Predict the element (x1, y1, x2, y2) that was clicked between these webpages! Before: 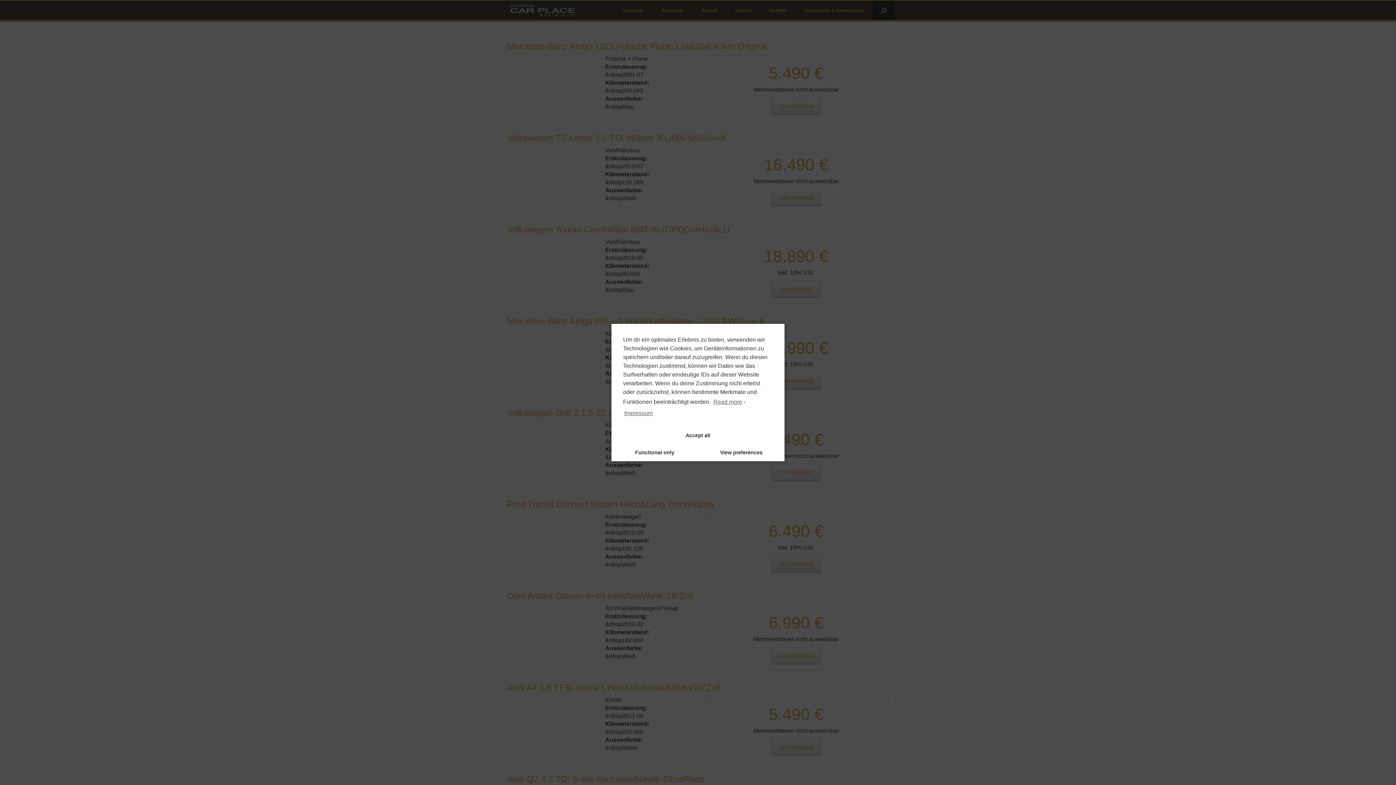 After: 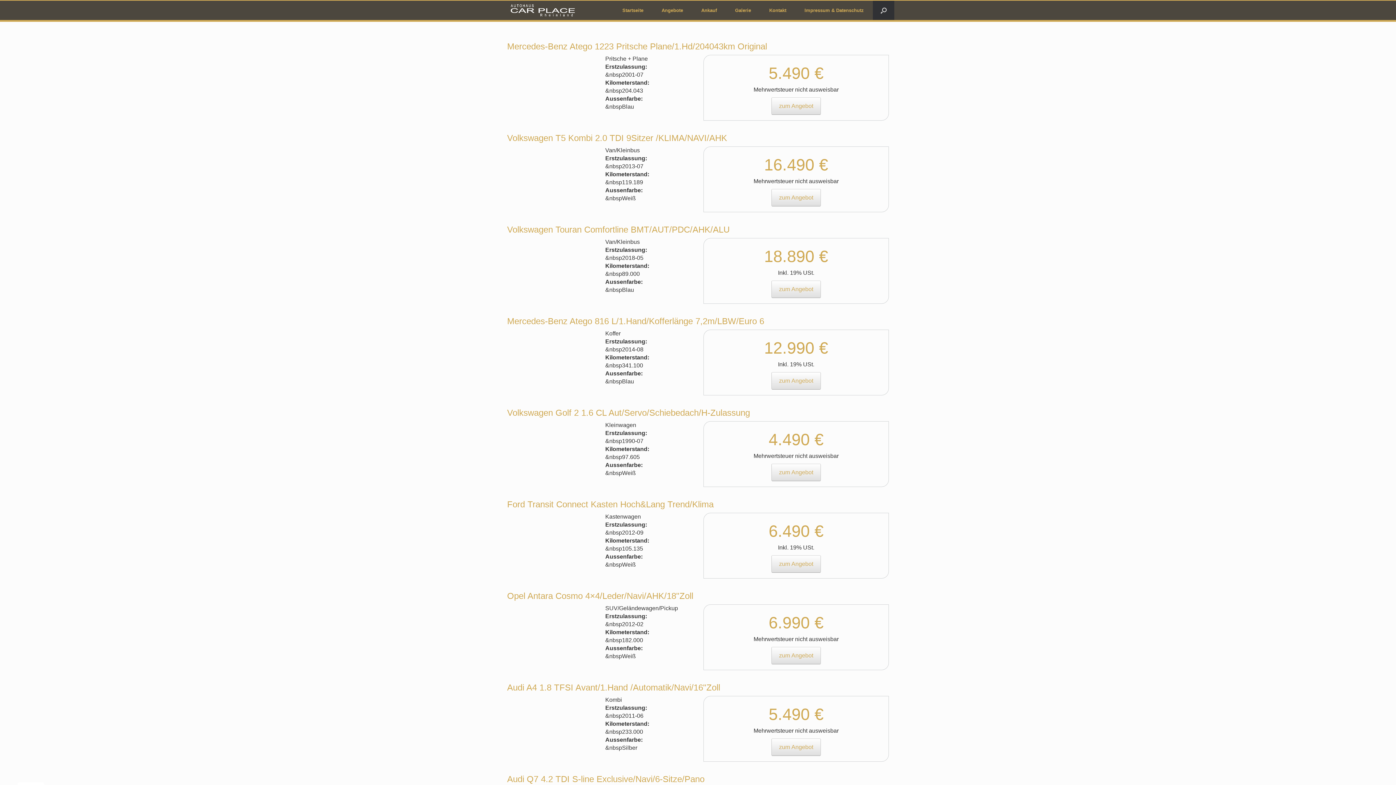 Action: bbox: (611, 427, 784, 444) label: Accept all